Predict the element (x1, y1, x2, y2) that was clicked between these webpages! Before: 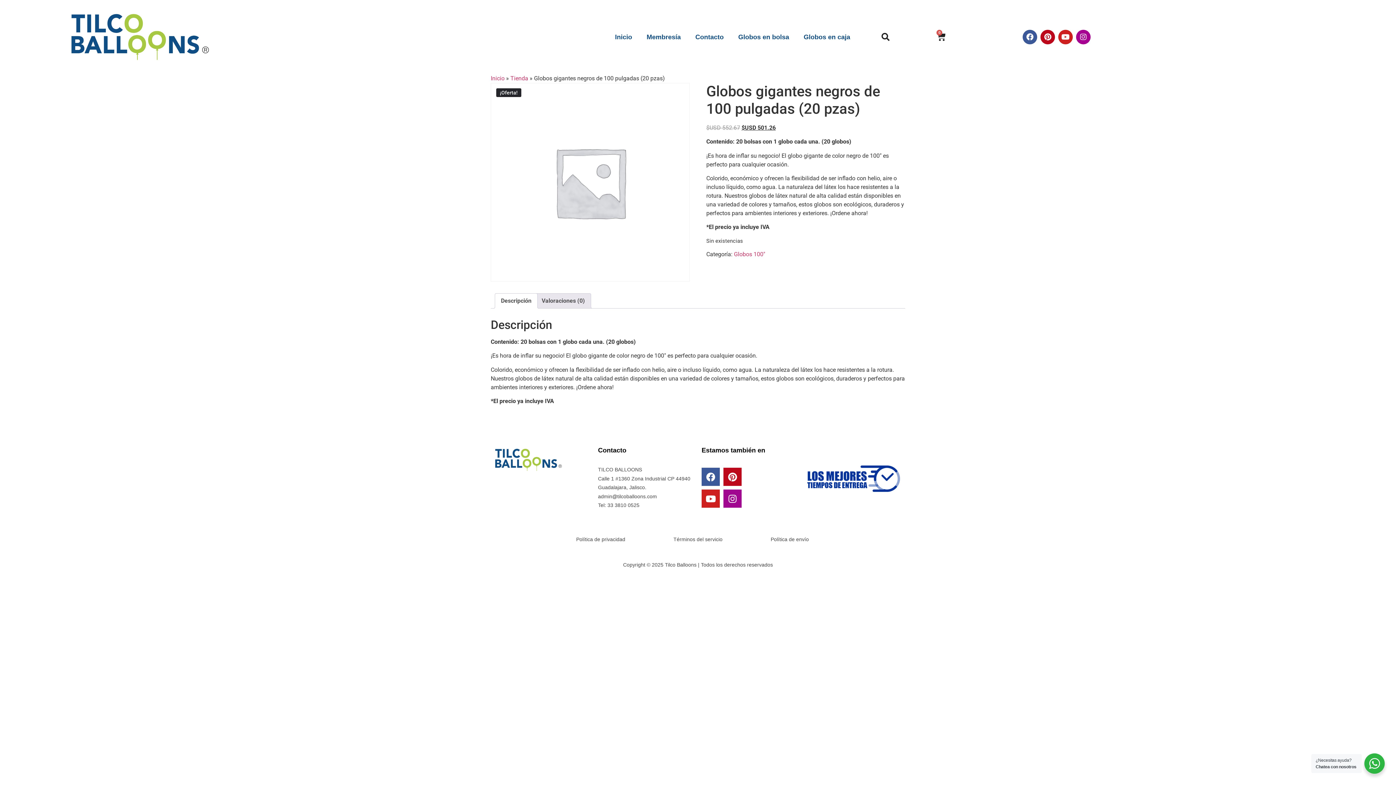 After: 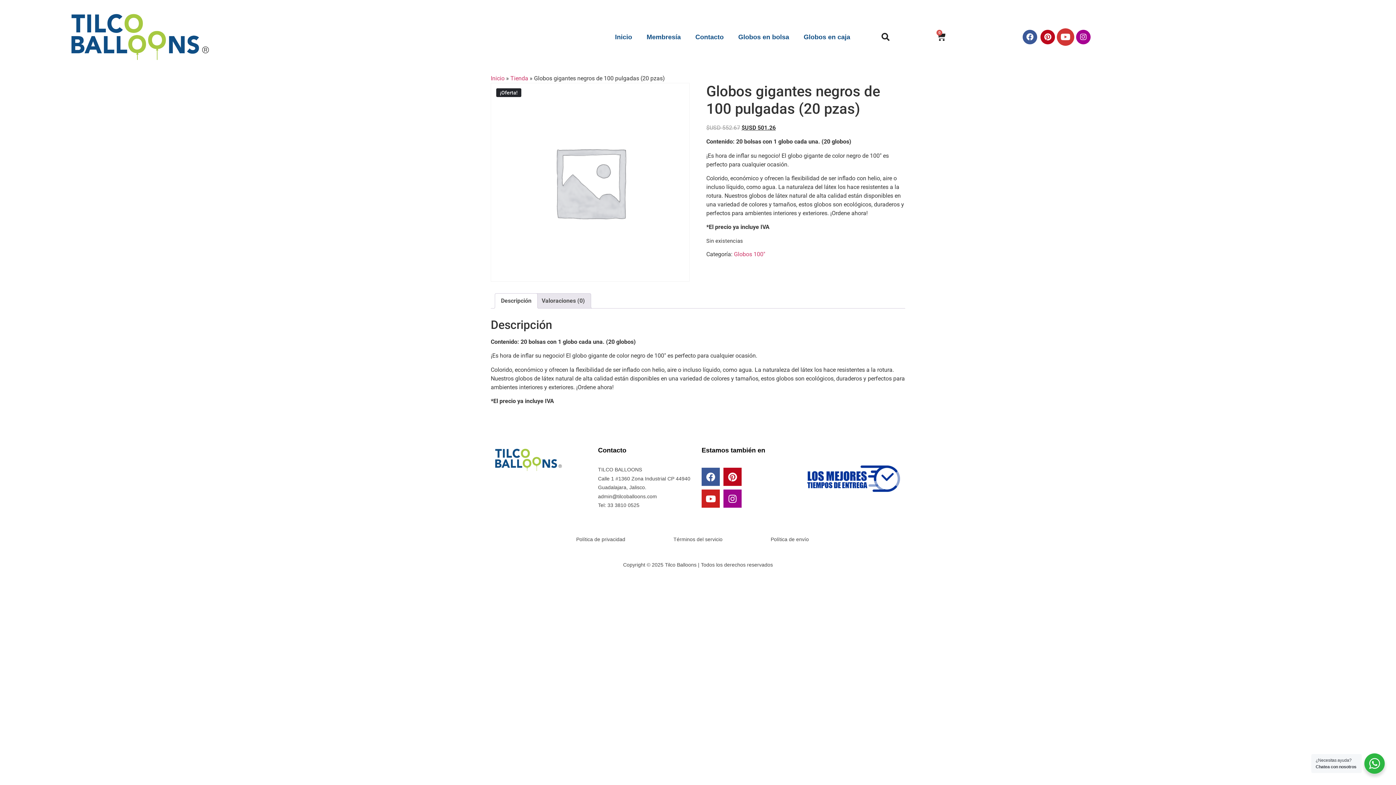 Action: label: Youtube bbox: (1058, 29, 1073, 44)